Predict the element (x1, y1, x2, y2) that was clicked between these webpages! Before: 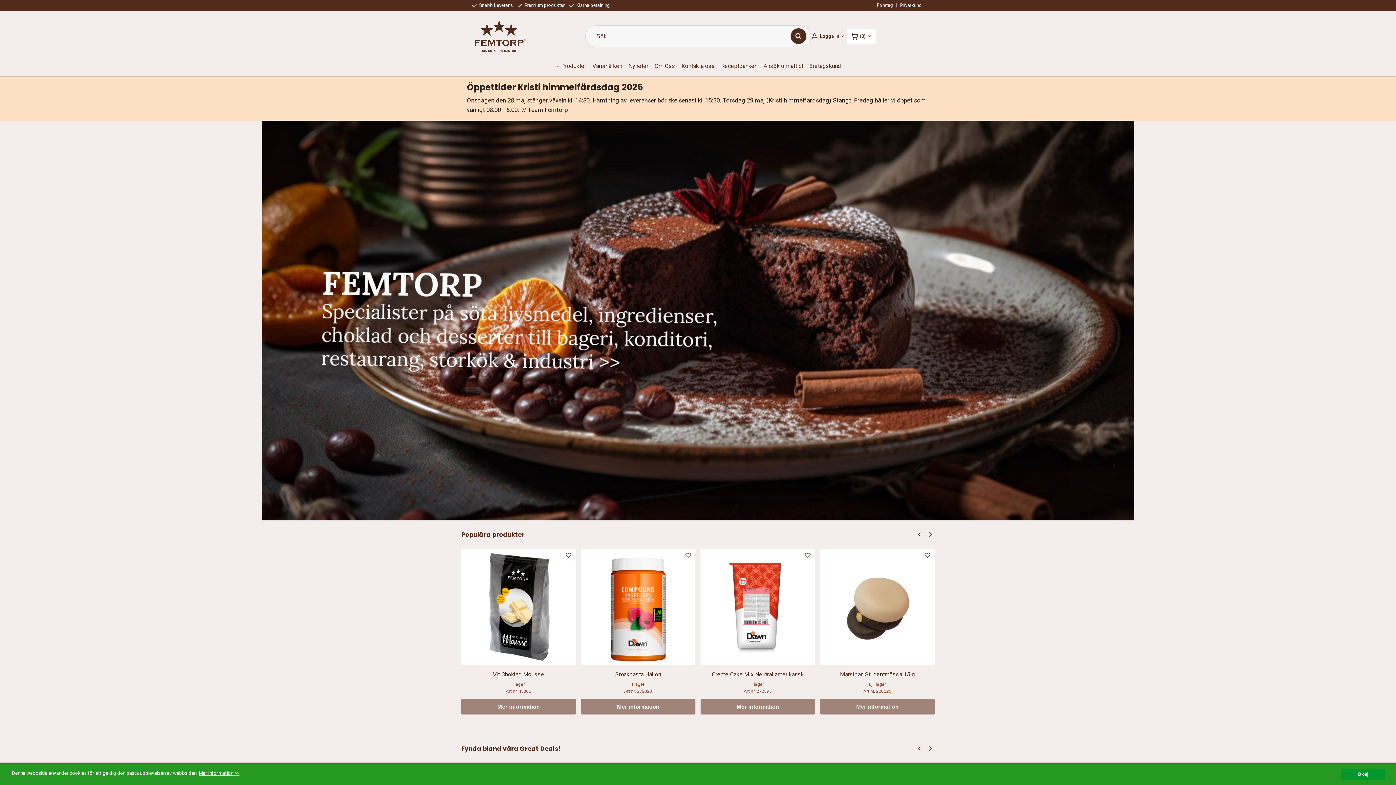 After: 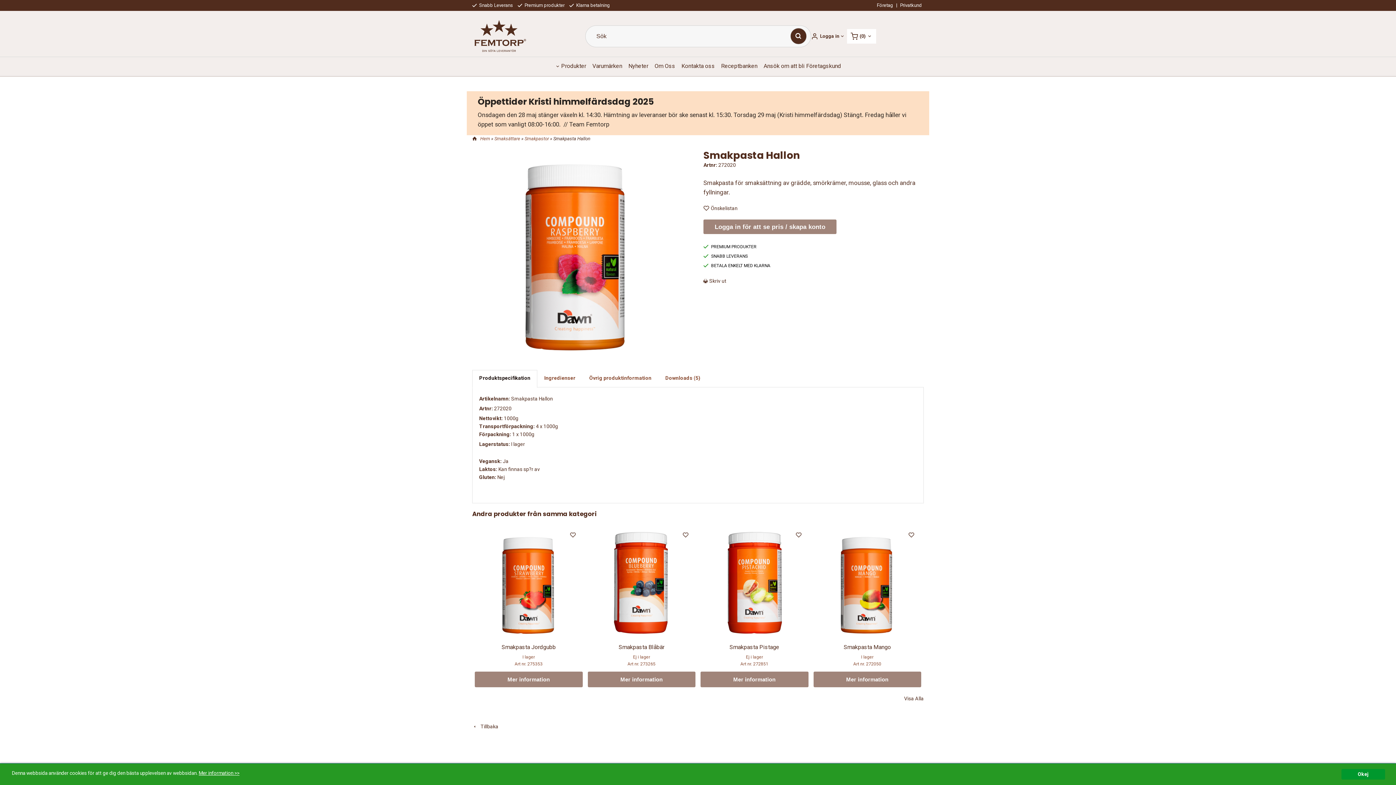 Action: bbox: (581, 699, 695, 715) label: Mer information